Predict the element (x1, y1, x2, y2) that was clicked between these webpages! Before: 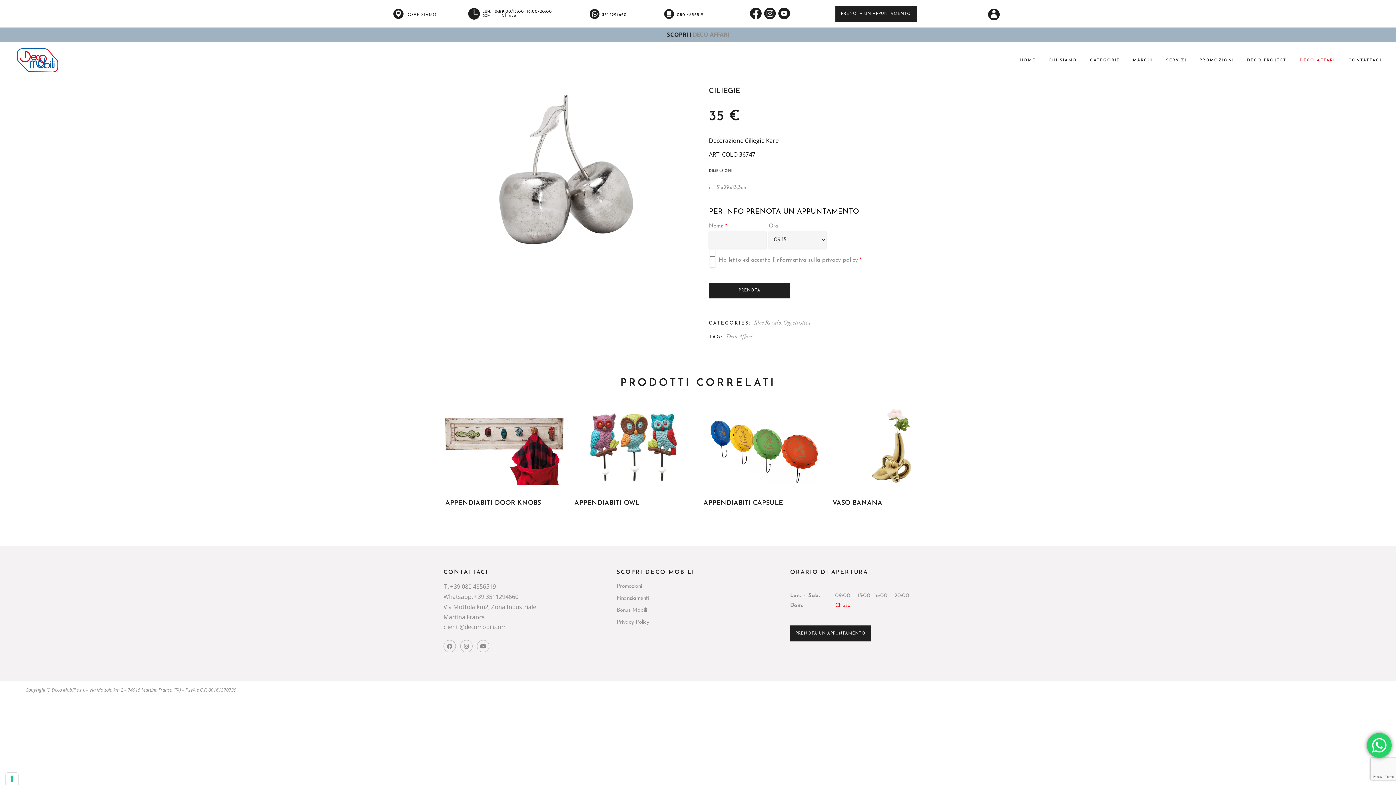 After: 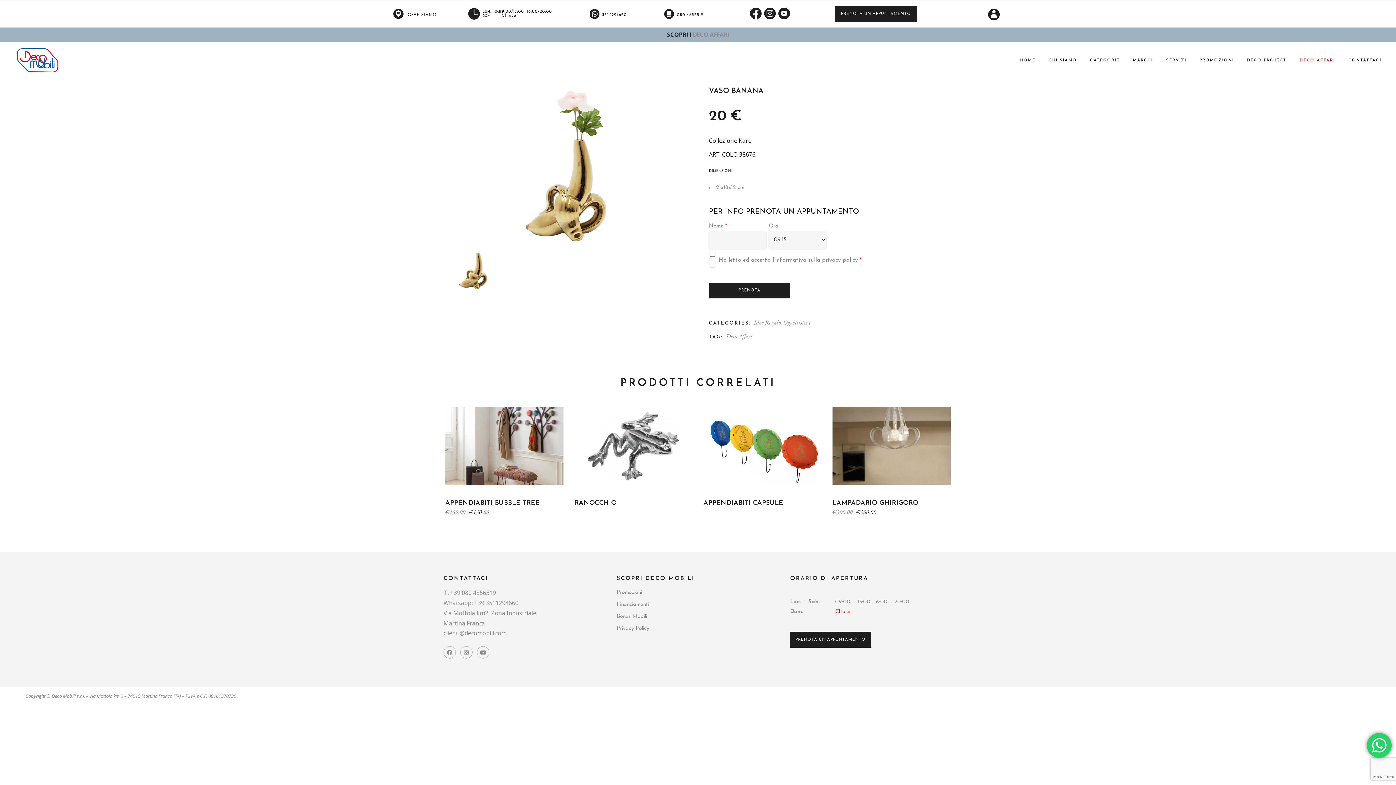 Action: bbox: (832, 406, 950, 485)